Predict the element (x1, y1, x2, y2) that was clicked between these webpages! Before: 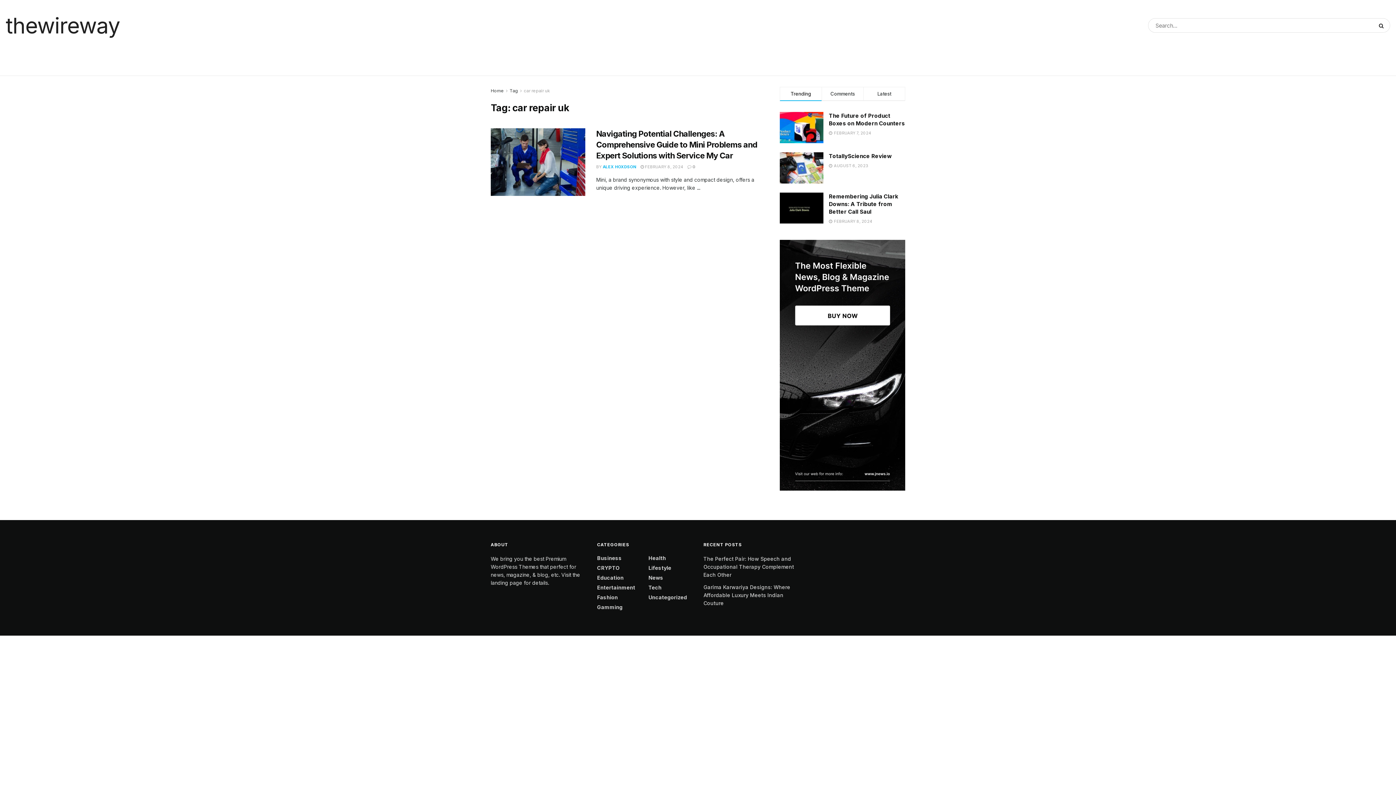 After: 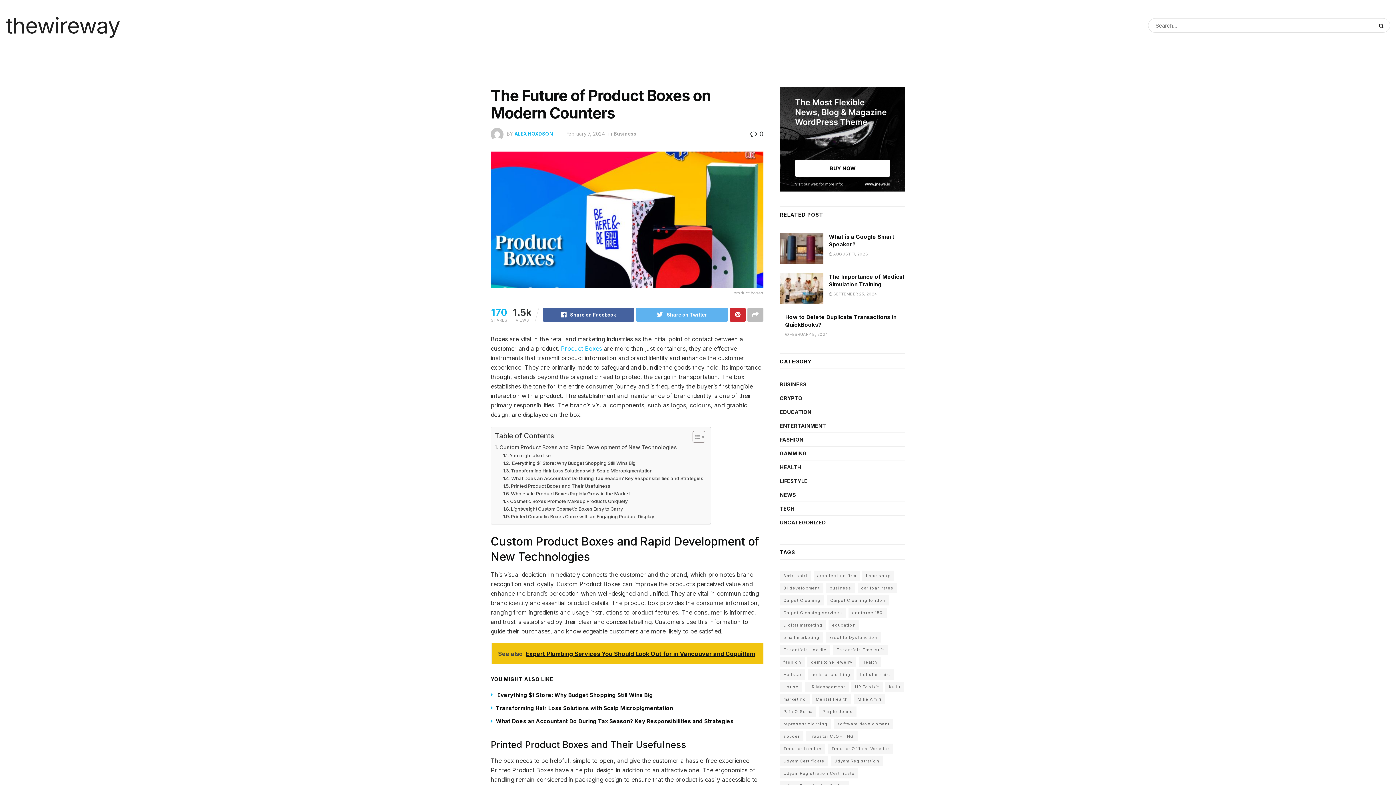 Action: bbox: (780, 112, 823, 143)